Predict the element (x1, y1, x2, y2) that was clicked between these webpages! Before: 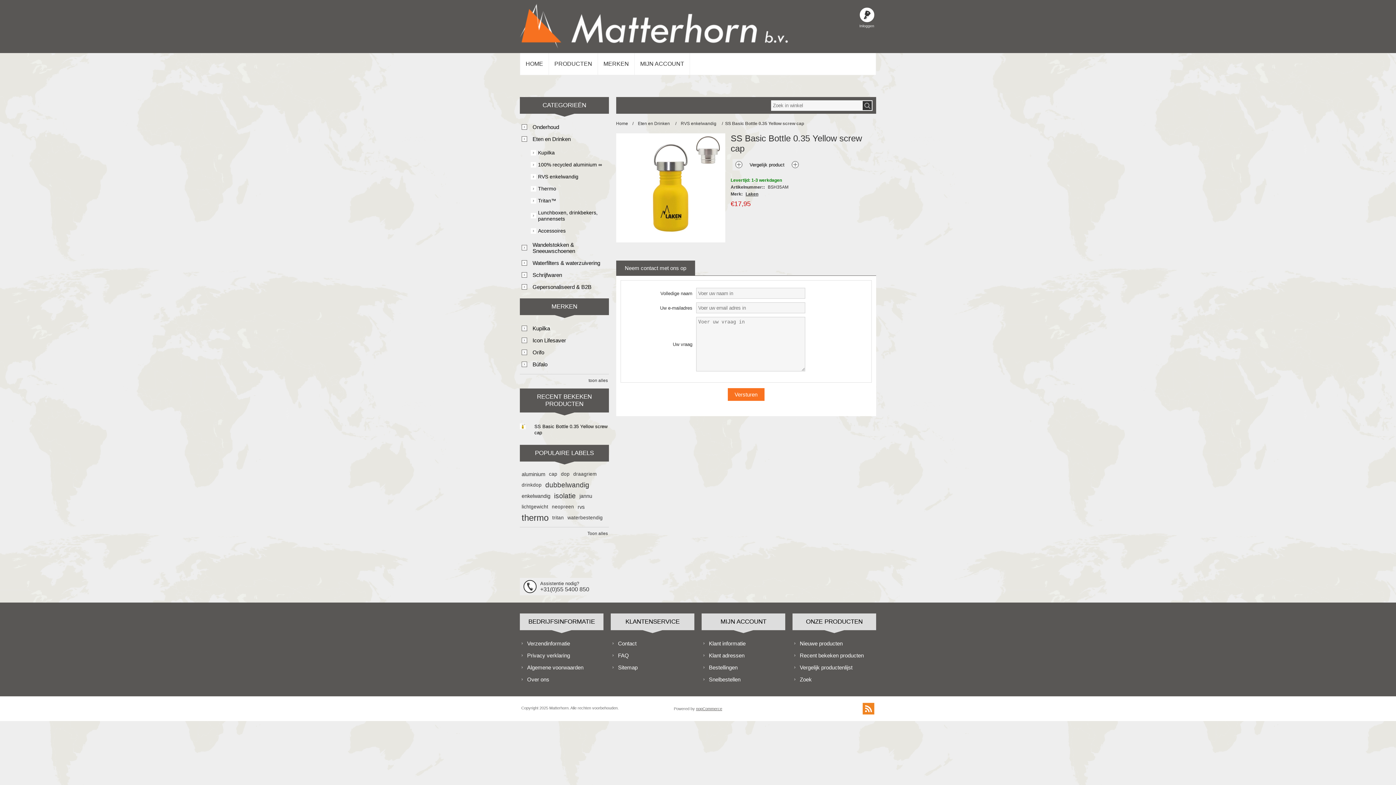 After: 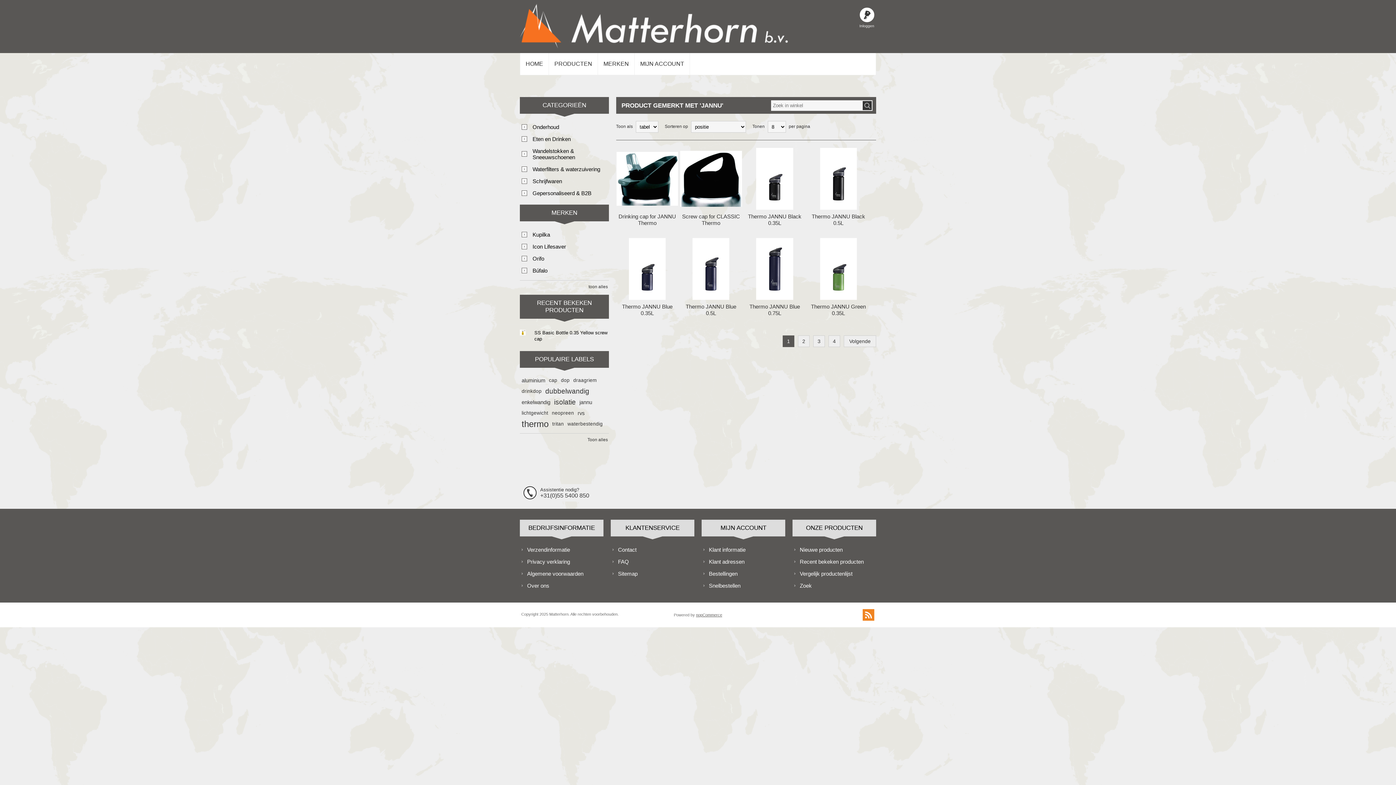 Action: label: jannu bbox: (579, 490, 592, 501)